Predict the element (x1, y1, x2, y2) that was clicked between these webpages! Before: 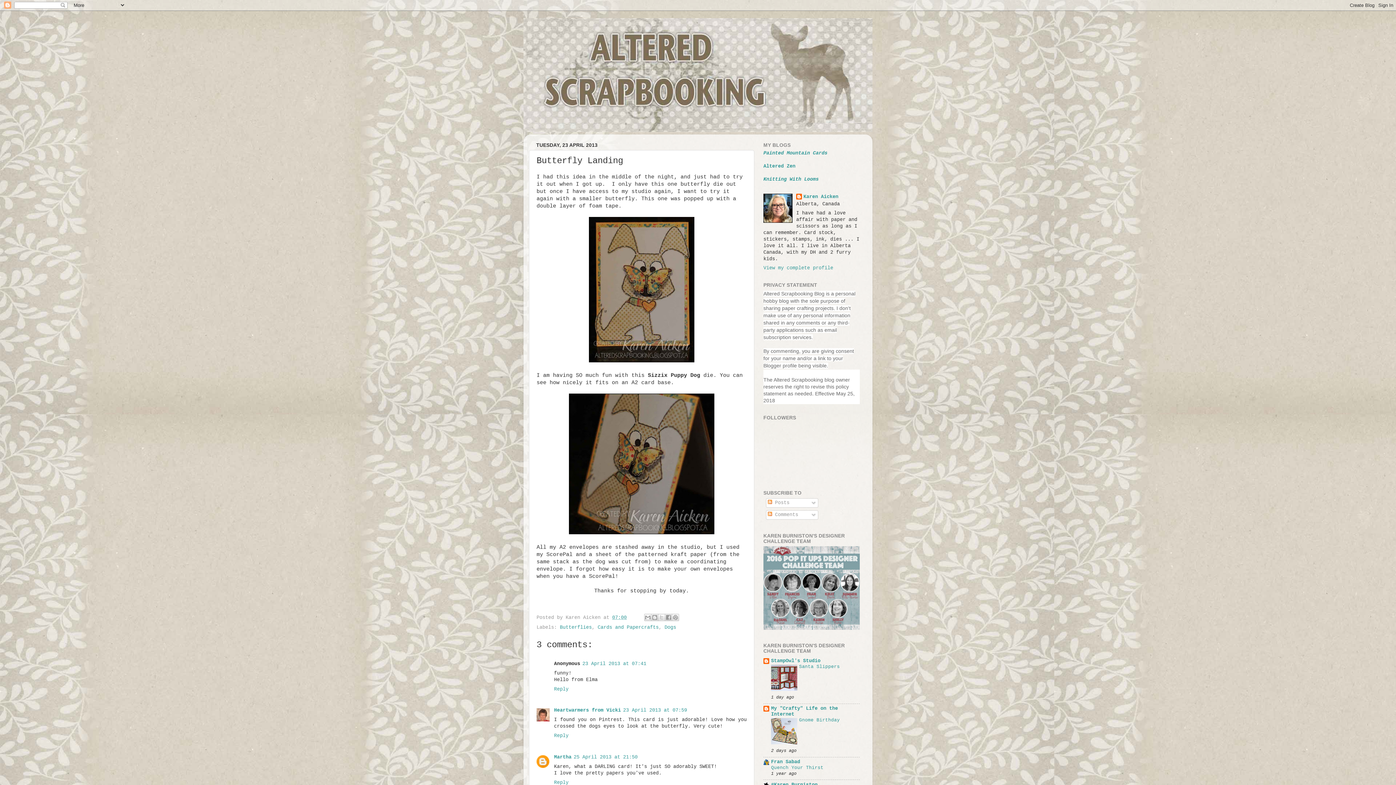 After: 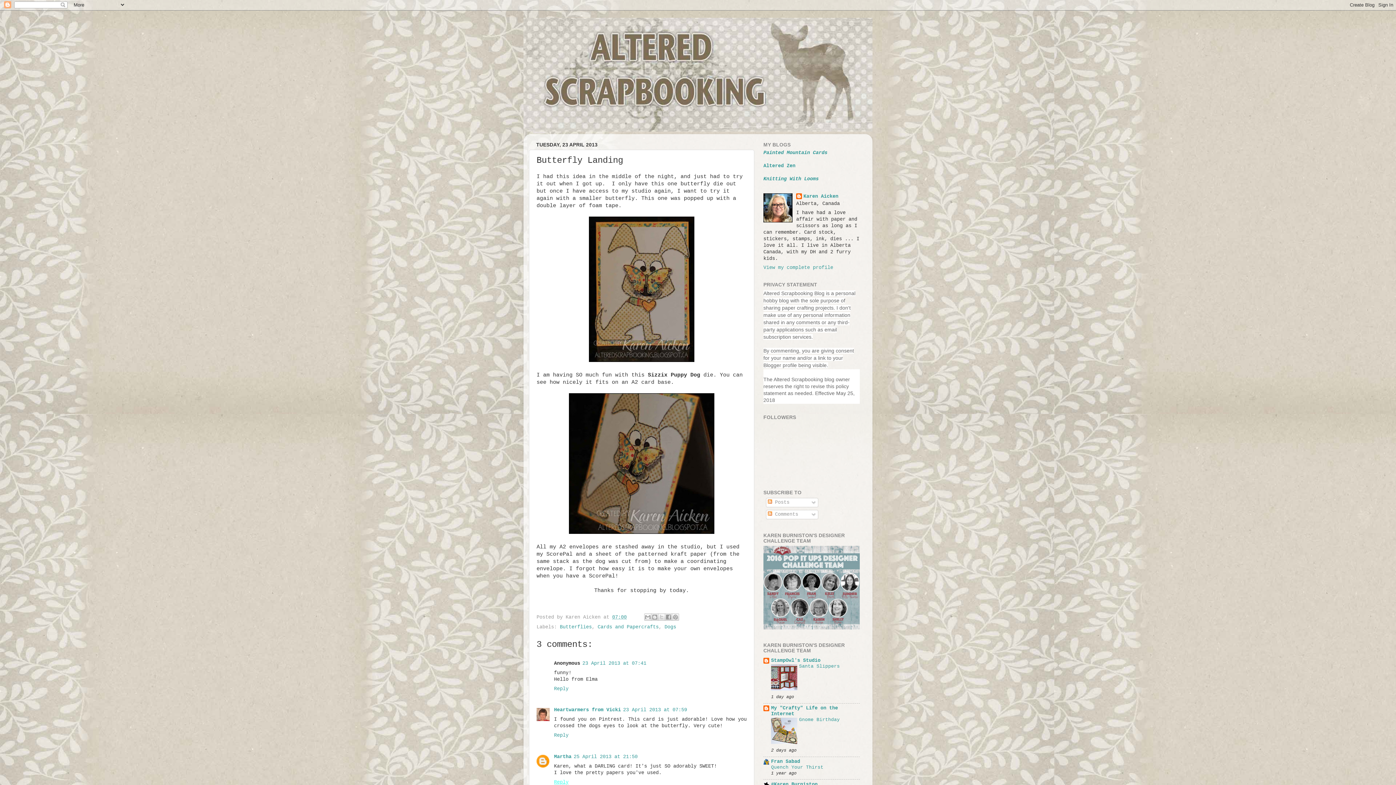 Action: bbox: (554, 778, 570, 785) label: Reply